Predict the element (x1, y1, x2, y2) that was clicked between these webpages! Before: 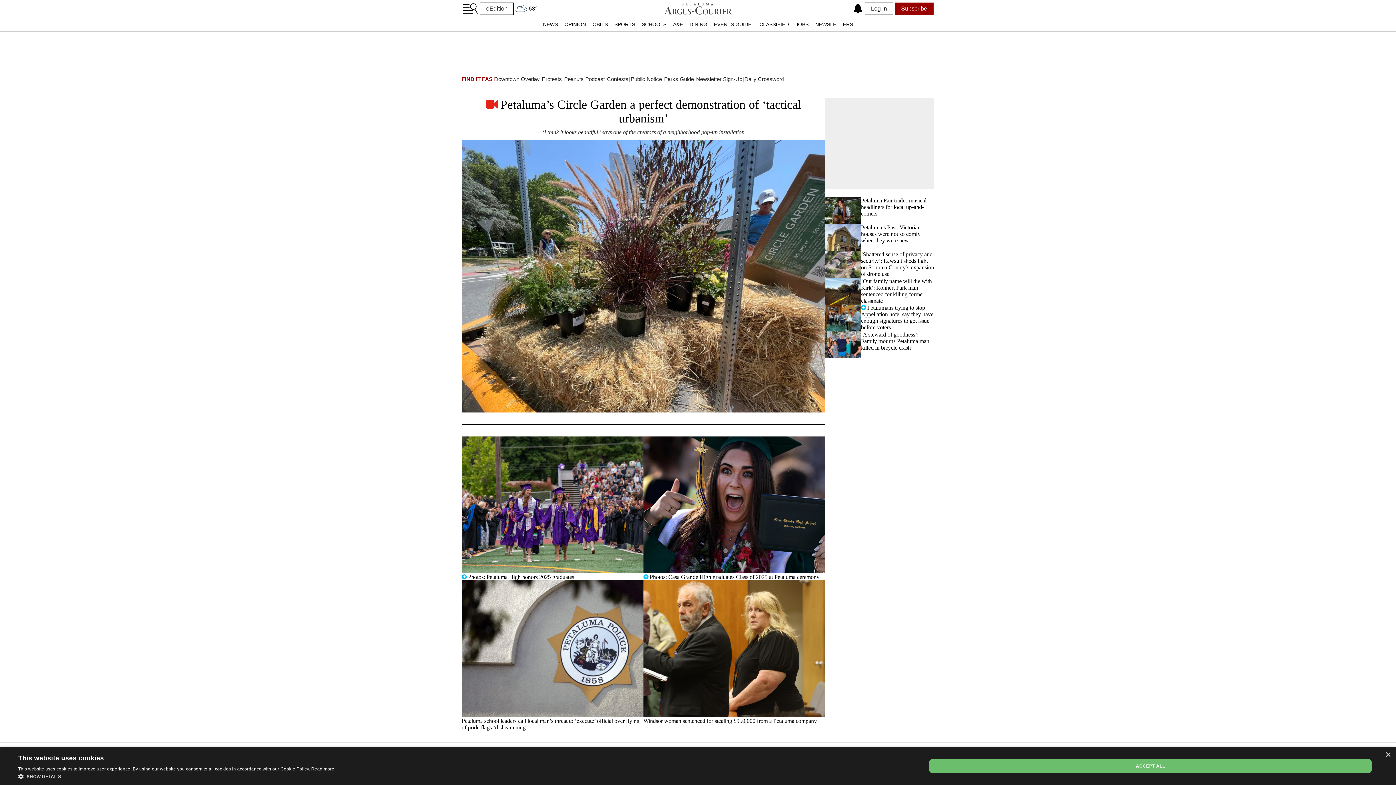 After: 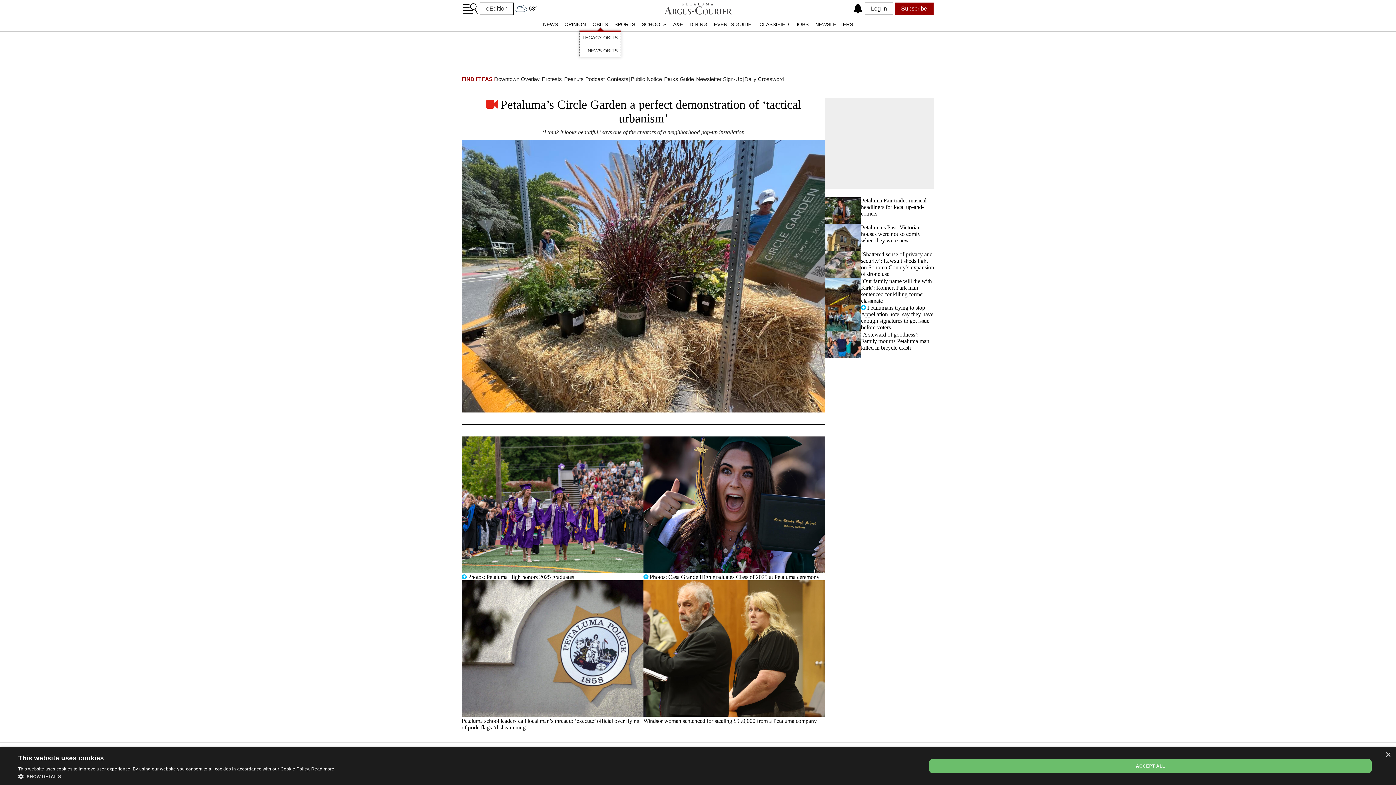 Action: bbox: (589, 17, 611, 31) label: OBITS